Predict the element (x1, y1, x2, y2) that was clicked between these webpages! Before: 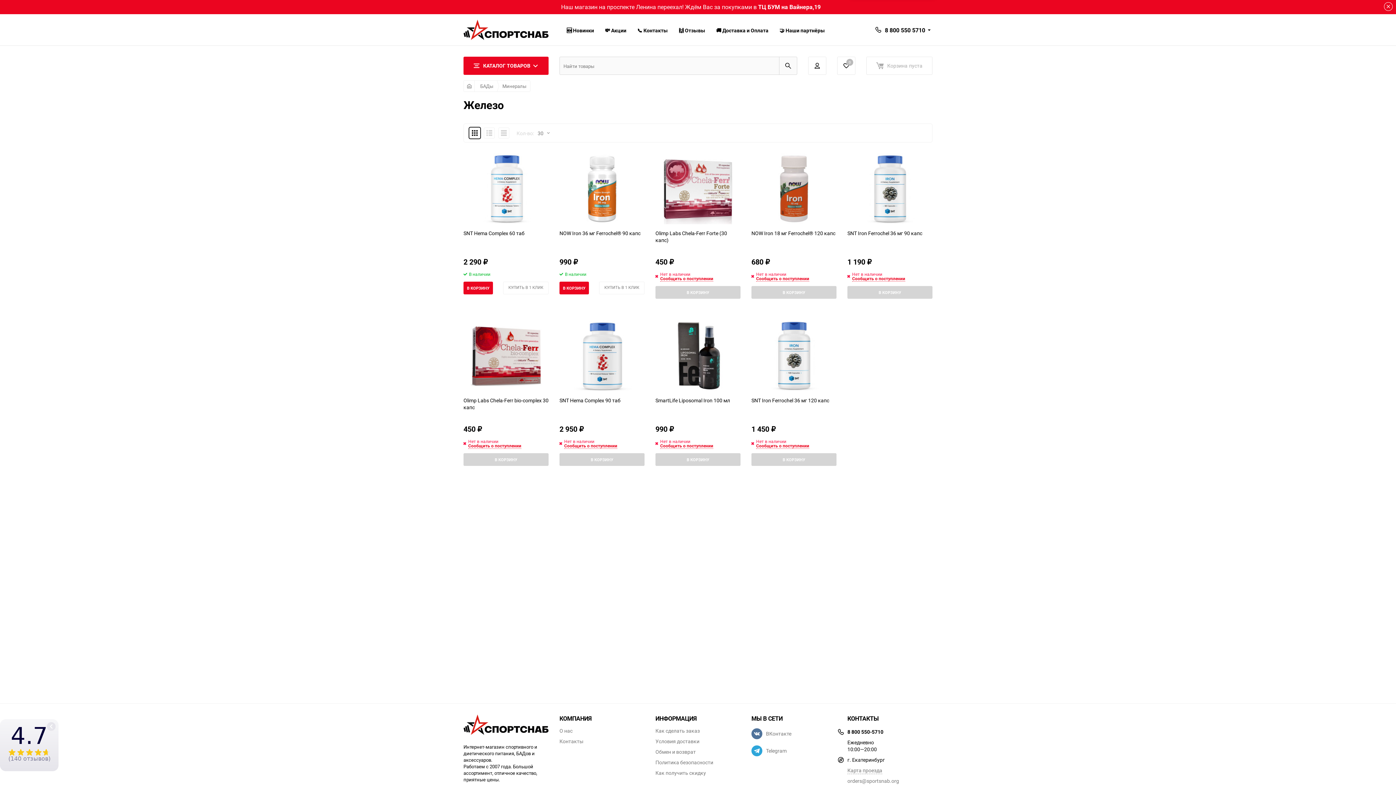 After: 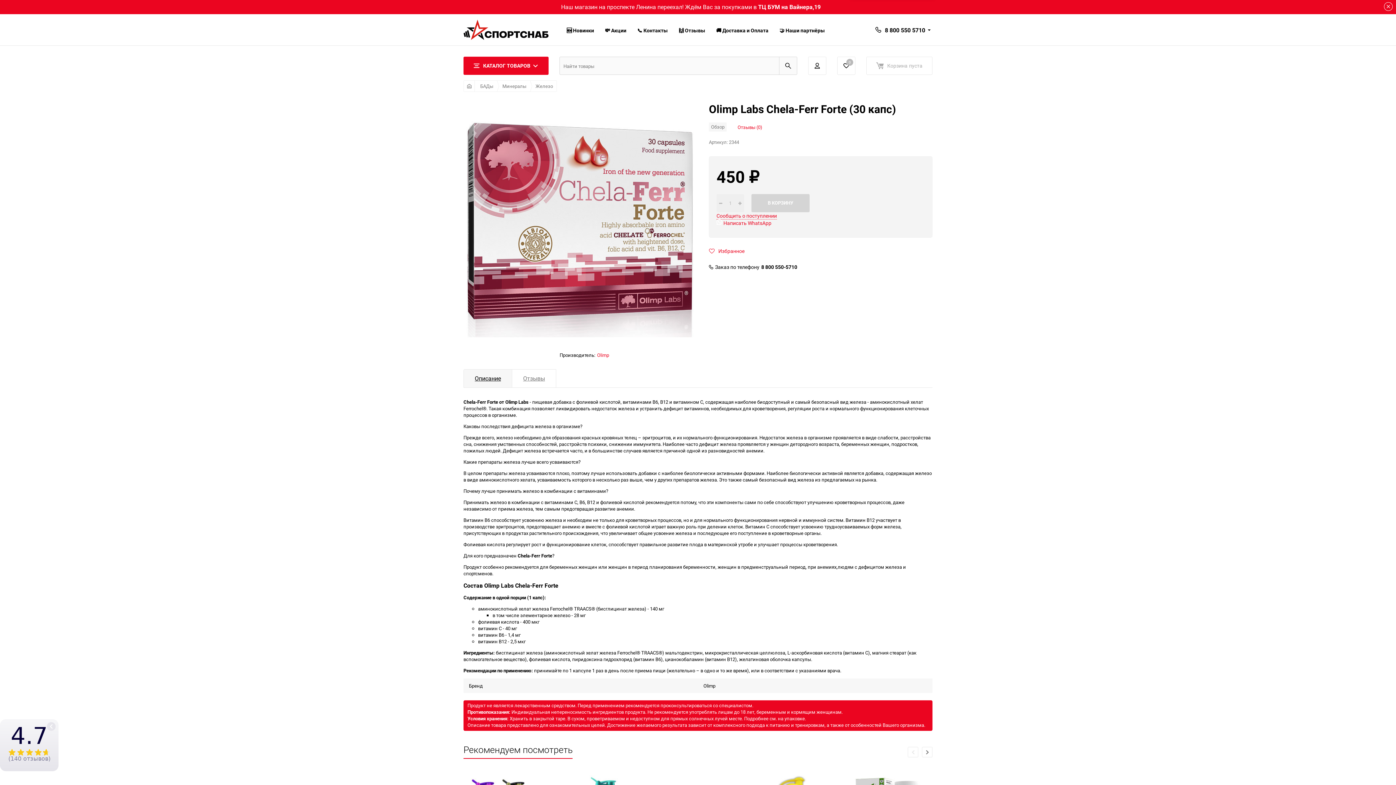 Action: label: Olimp Labs Chela-Ferr Forte (30 капс) bbox: (655, 229, 740, 243)